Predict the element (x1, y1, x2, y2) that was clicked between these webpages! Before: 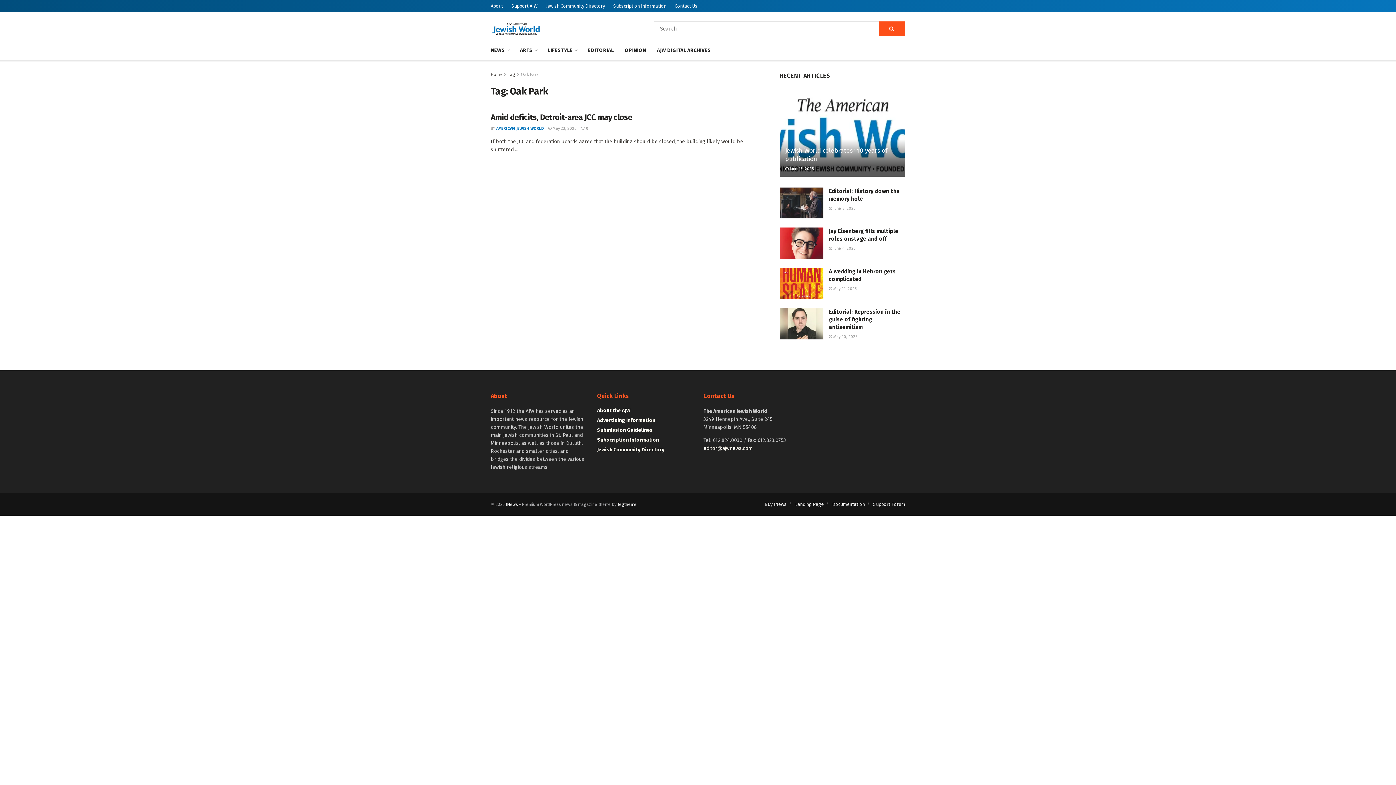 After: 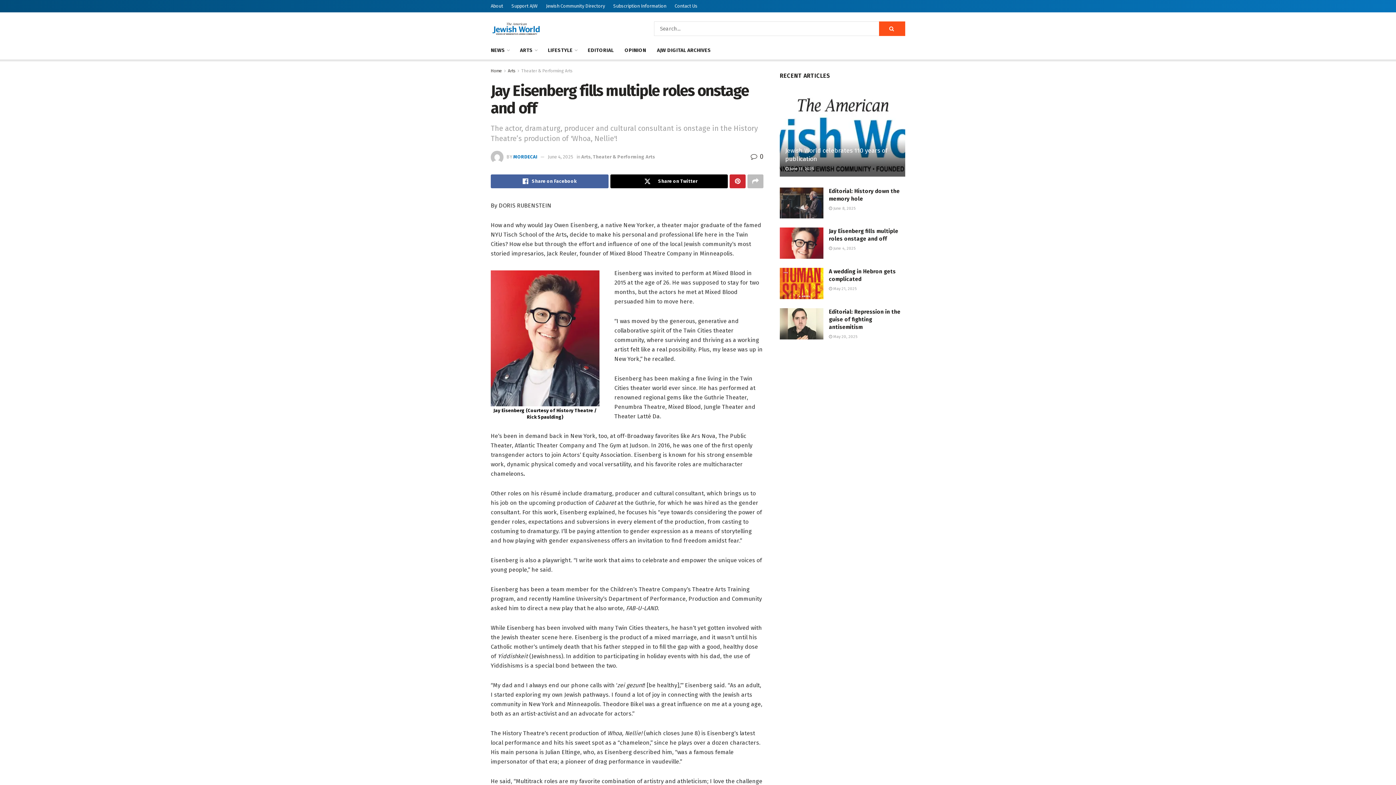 Action: bbox: (780, 227, 823, 259)